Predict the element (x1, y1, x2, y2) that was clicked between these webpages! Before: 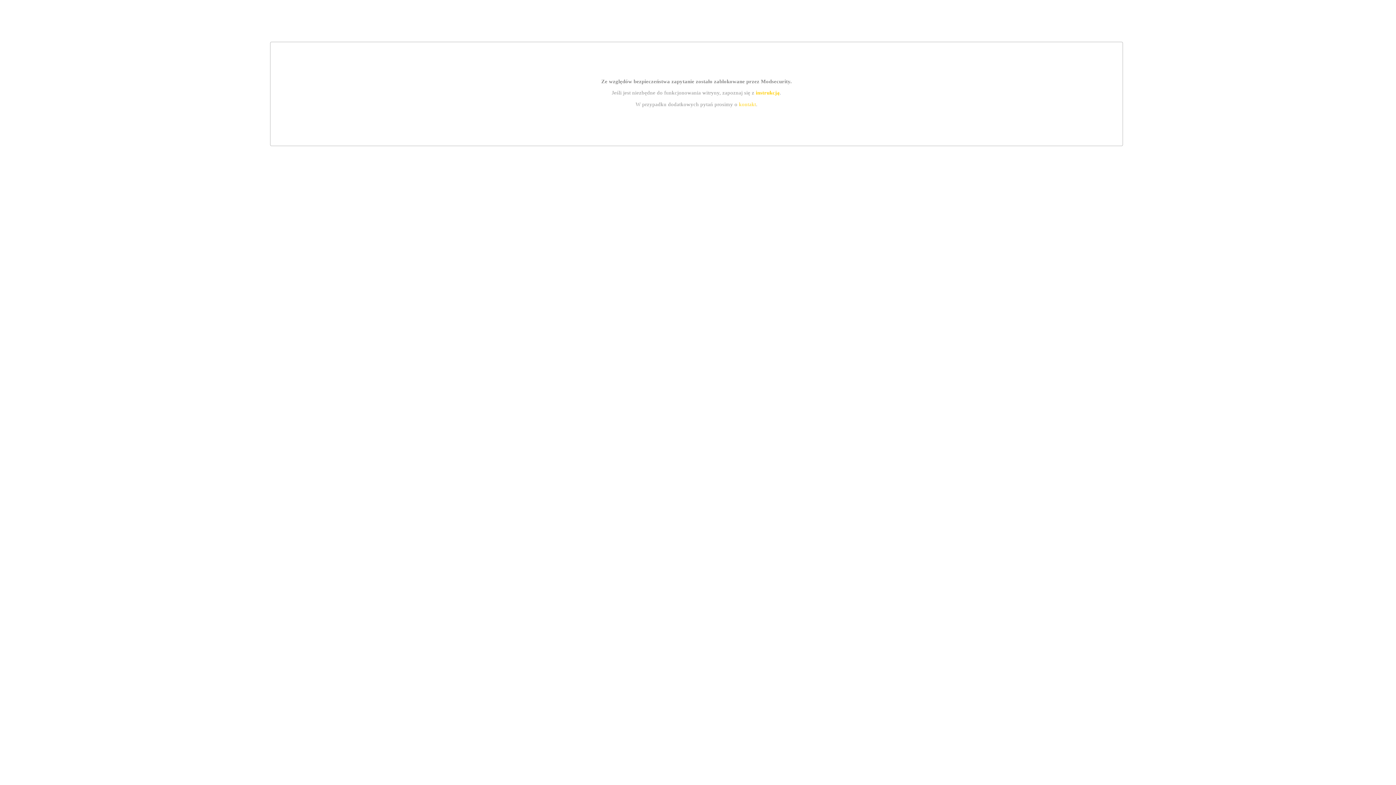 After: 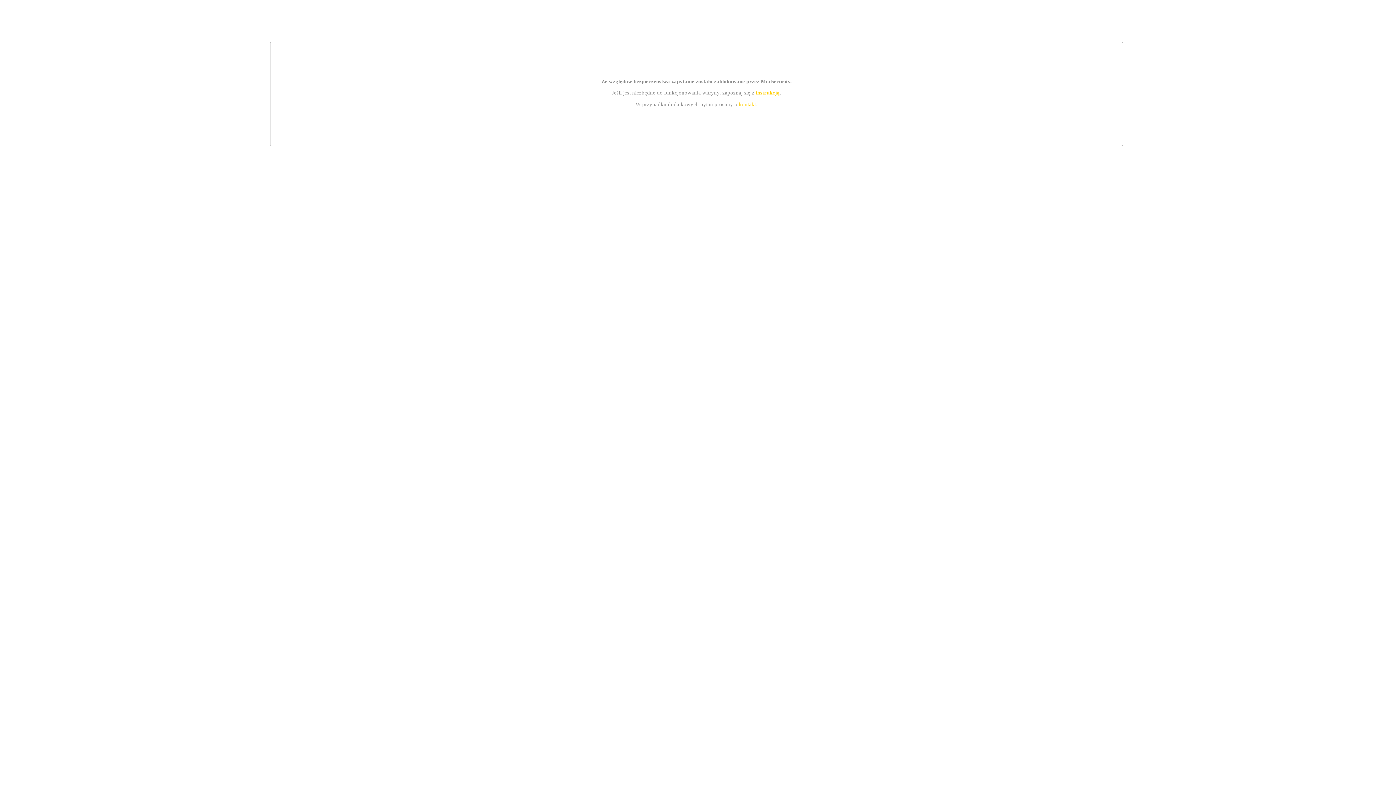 Action: label: kontakt bbox: (739, 101, 756, 107)